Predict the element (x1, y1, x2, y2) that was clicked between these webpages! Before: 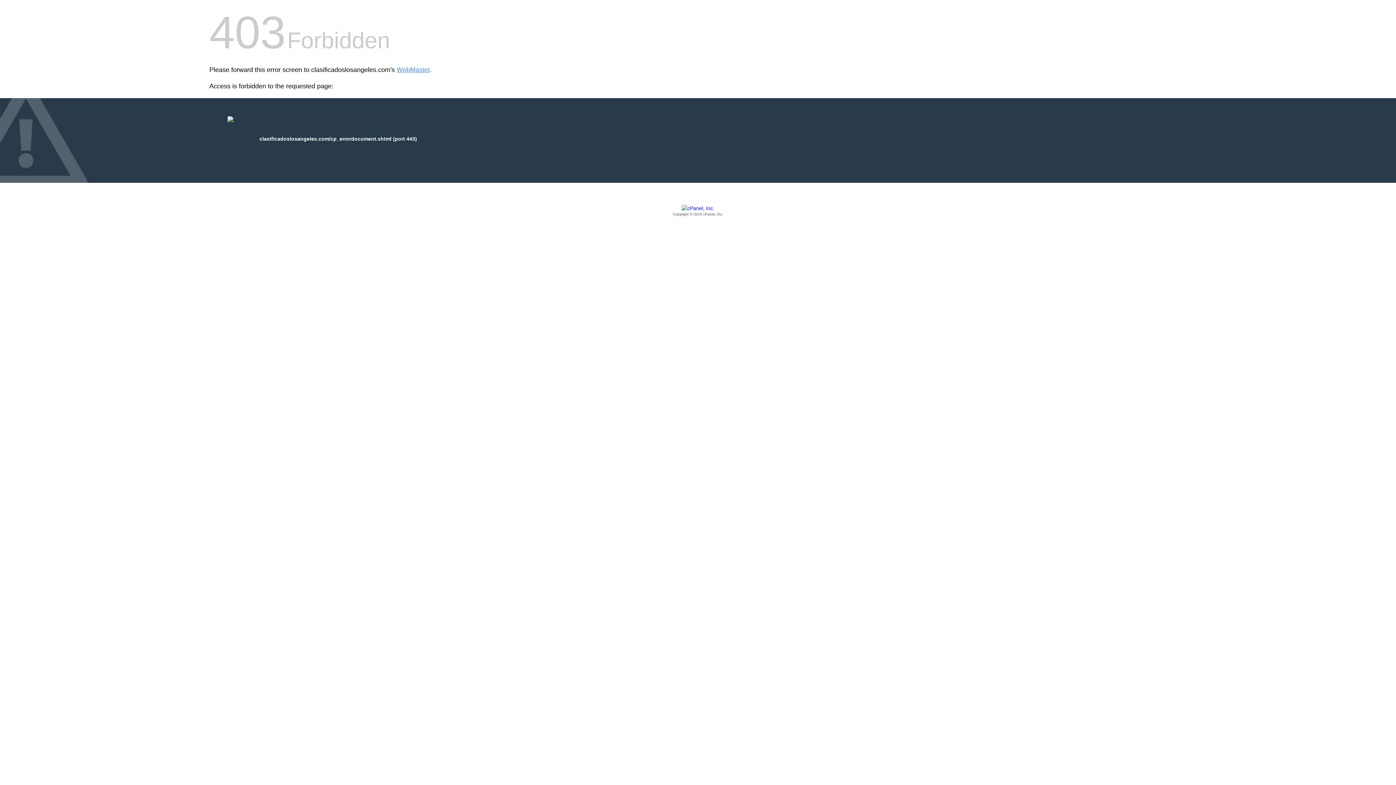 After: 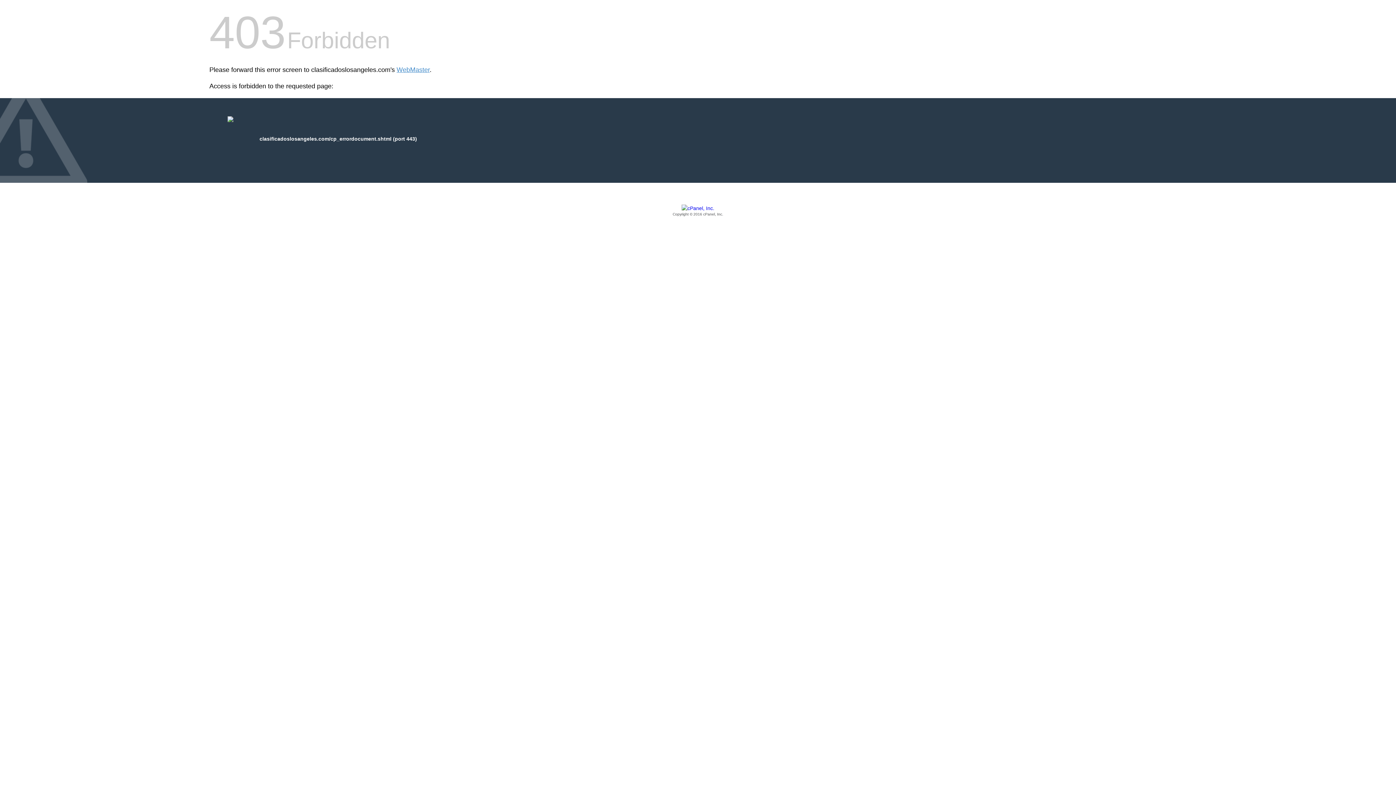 Action: label: Copyright © 2016 cPanel, Inc. bbox: (209, 205, 1186, 217)